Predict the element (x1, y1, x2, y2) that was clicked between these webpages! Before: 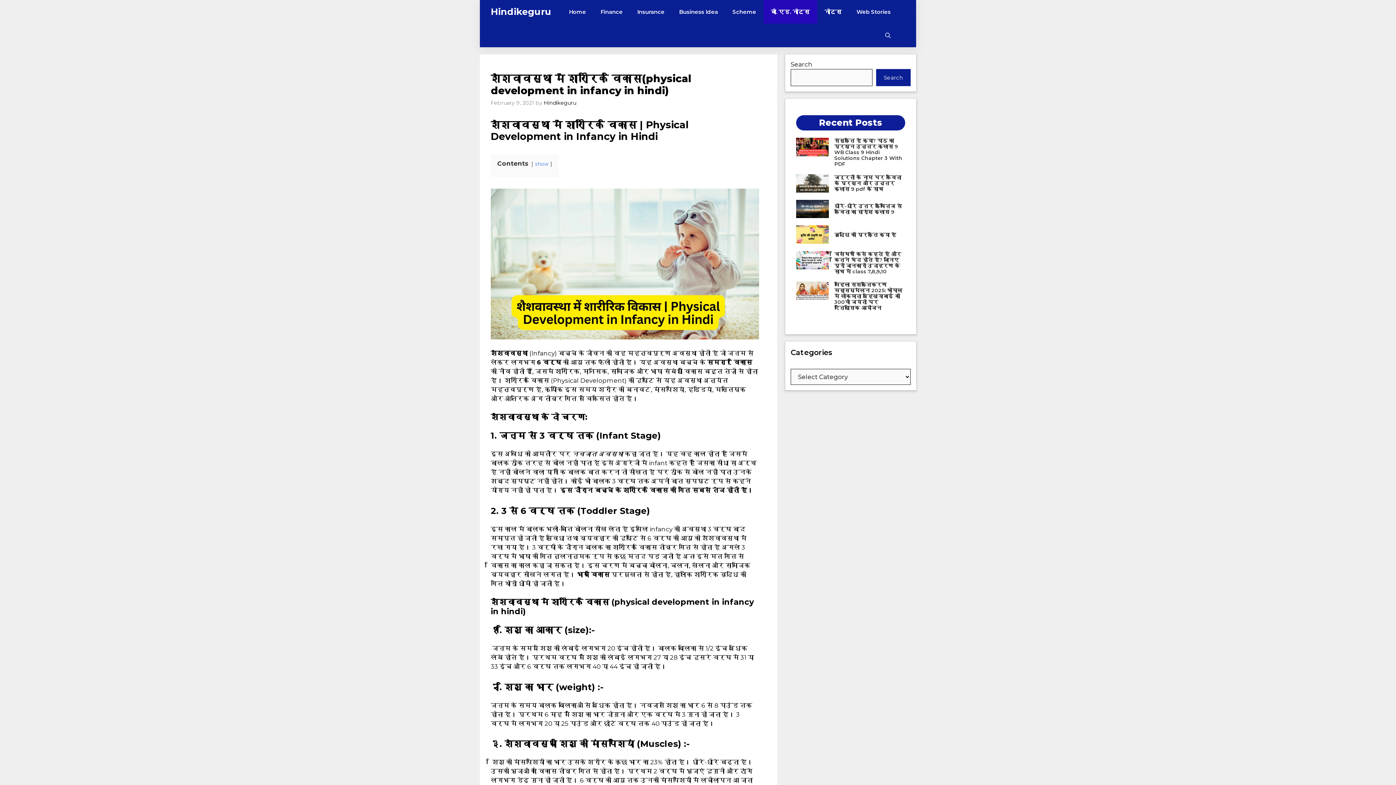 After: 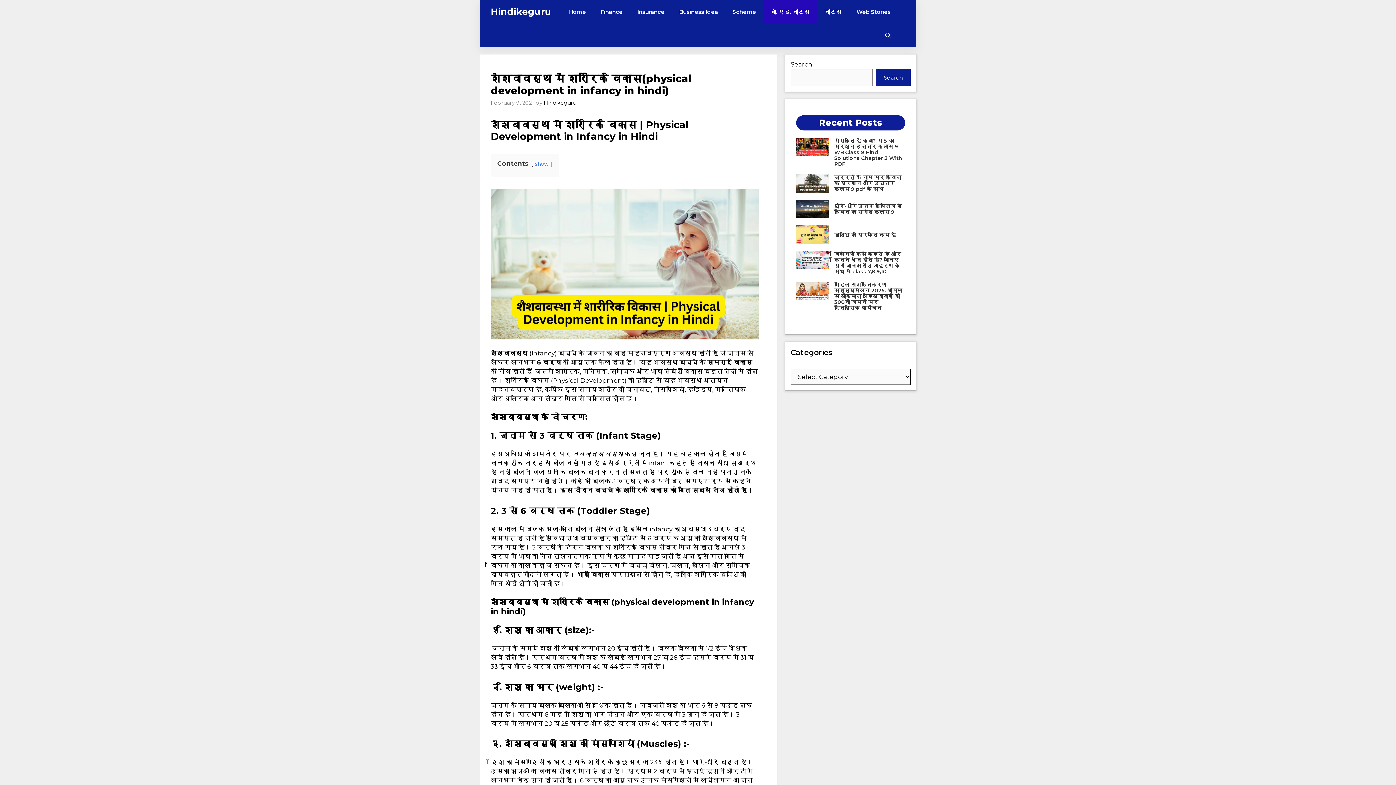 Action: bbox: (535, 161, 548, 166) label: show